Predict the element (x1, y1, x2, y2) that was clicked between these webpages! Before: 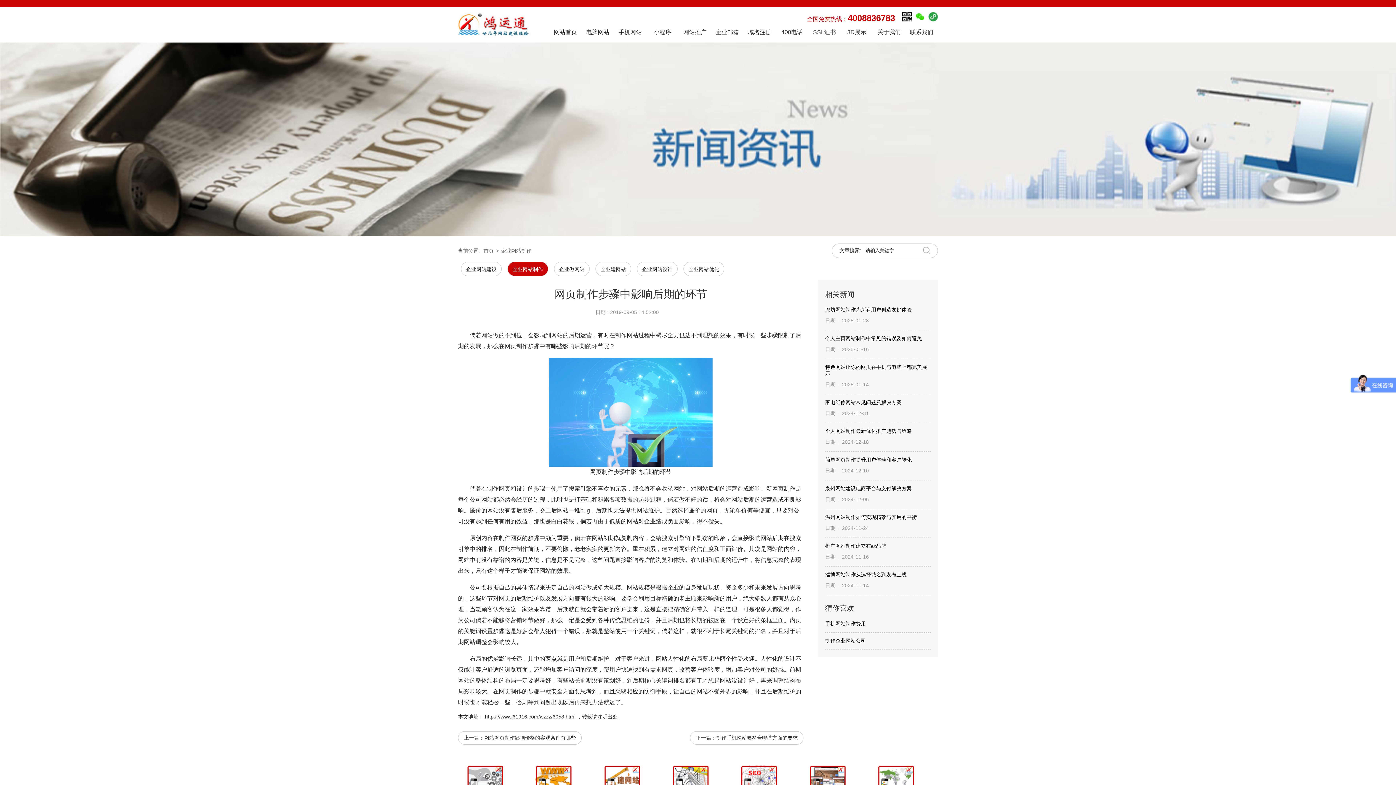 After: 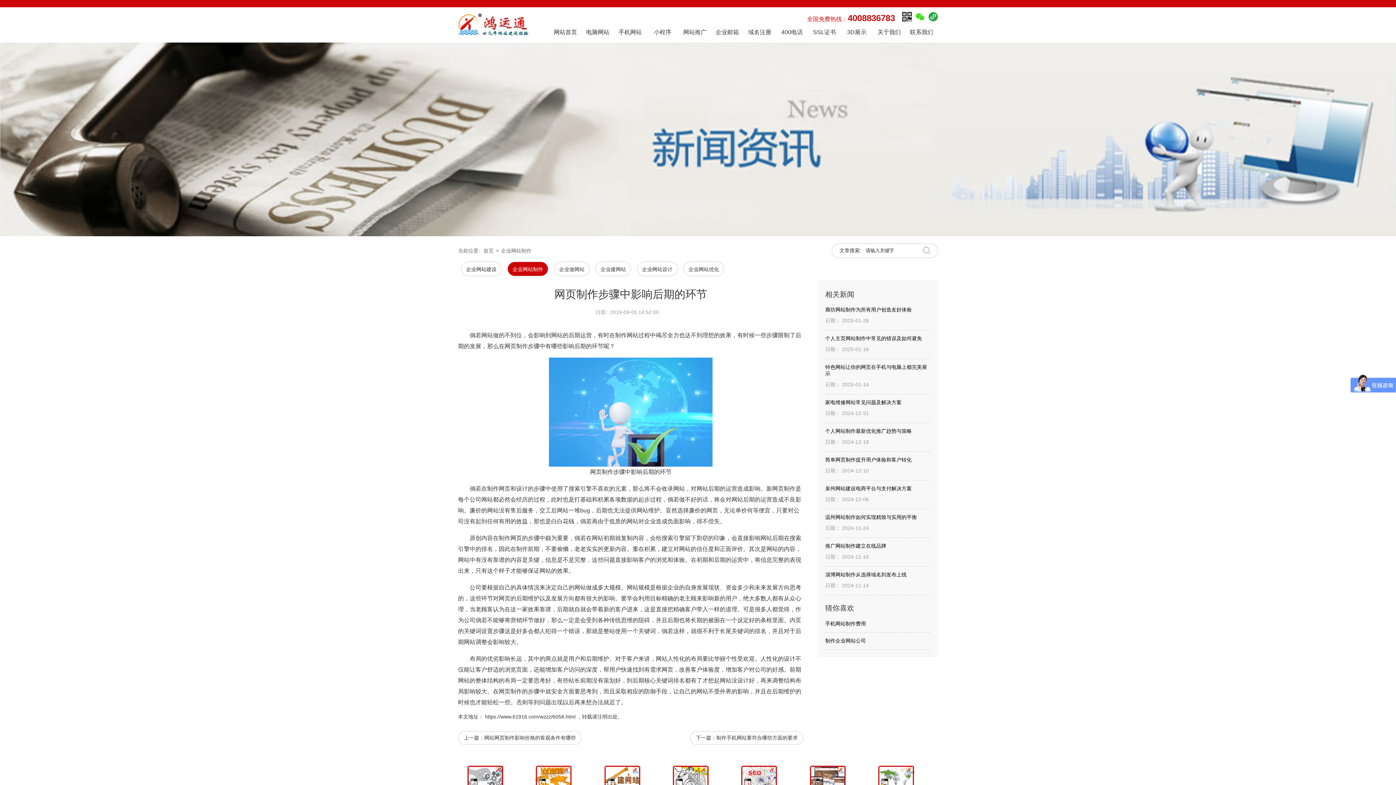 Action: bbox: (825, 567, 930, 578) label: 淄博网站制作从选择域名到发布上线